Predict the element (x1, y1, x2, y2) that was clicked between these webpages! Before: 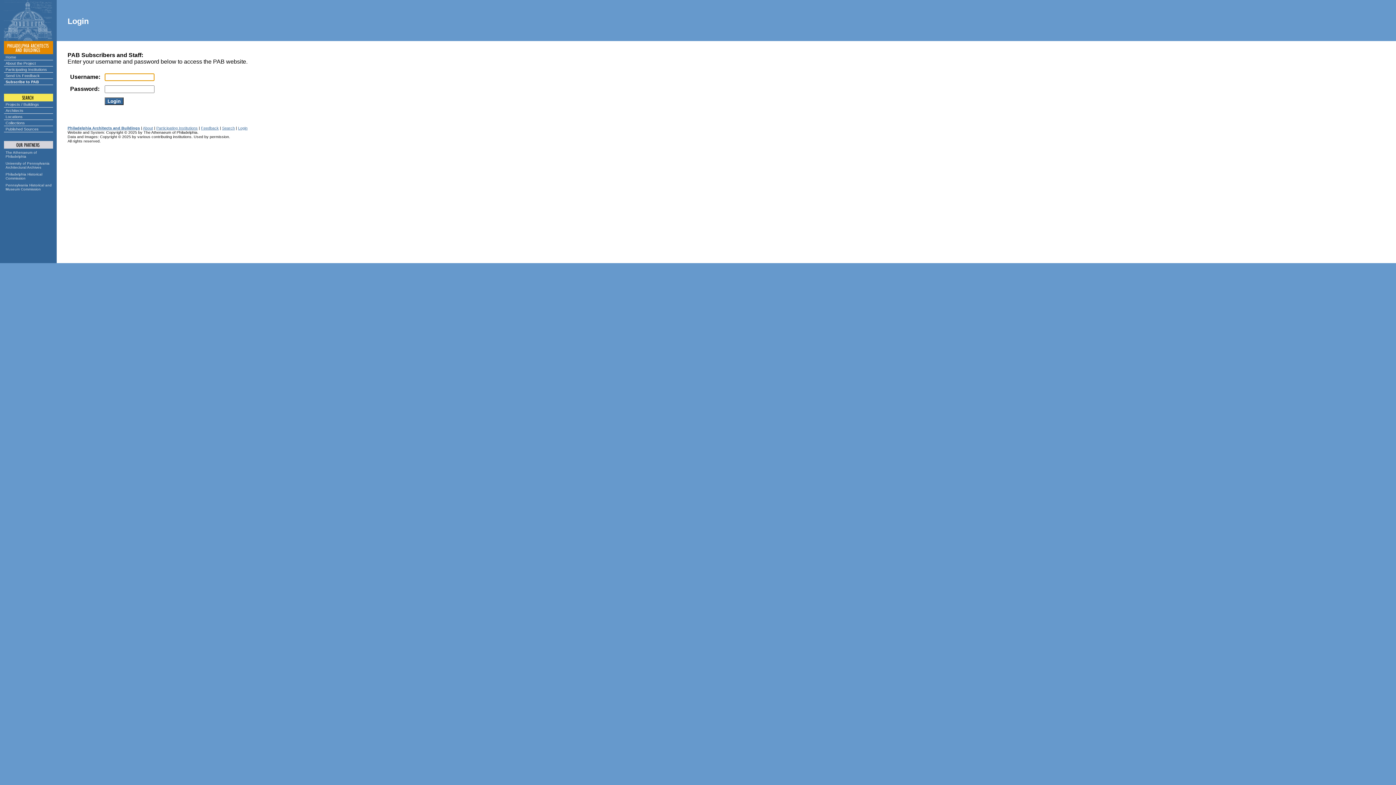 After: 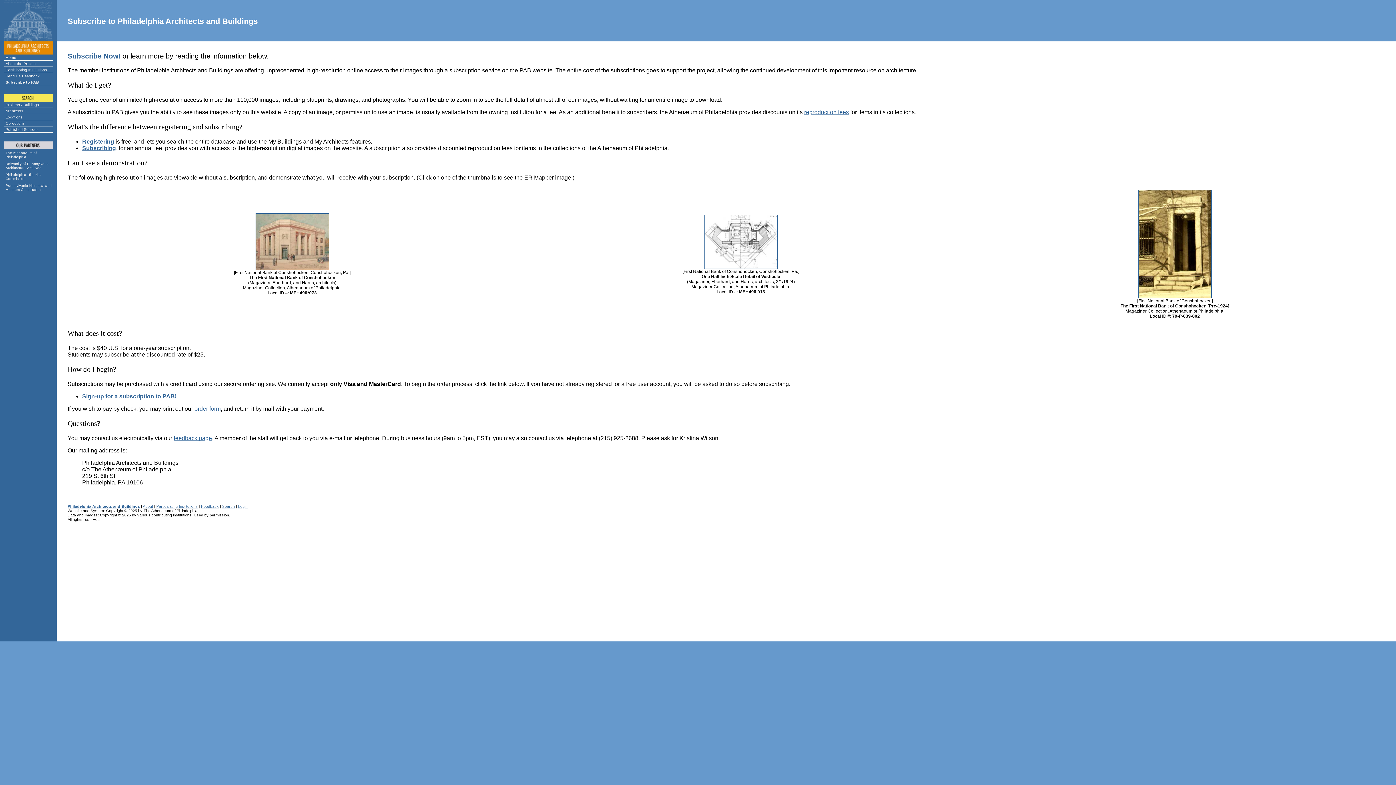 Action: bbox: (3, 78, 52, 85) label: Subscribe to PAB